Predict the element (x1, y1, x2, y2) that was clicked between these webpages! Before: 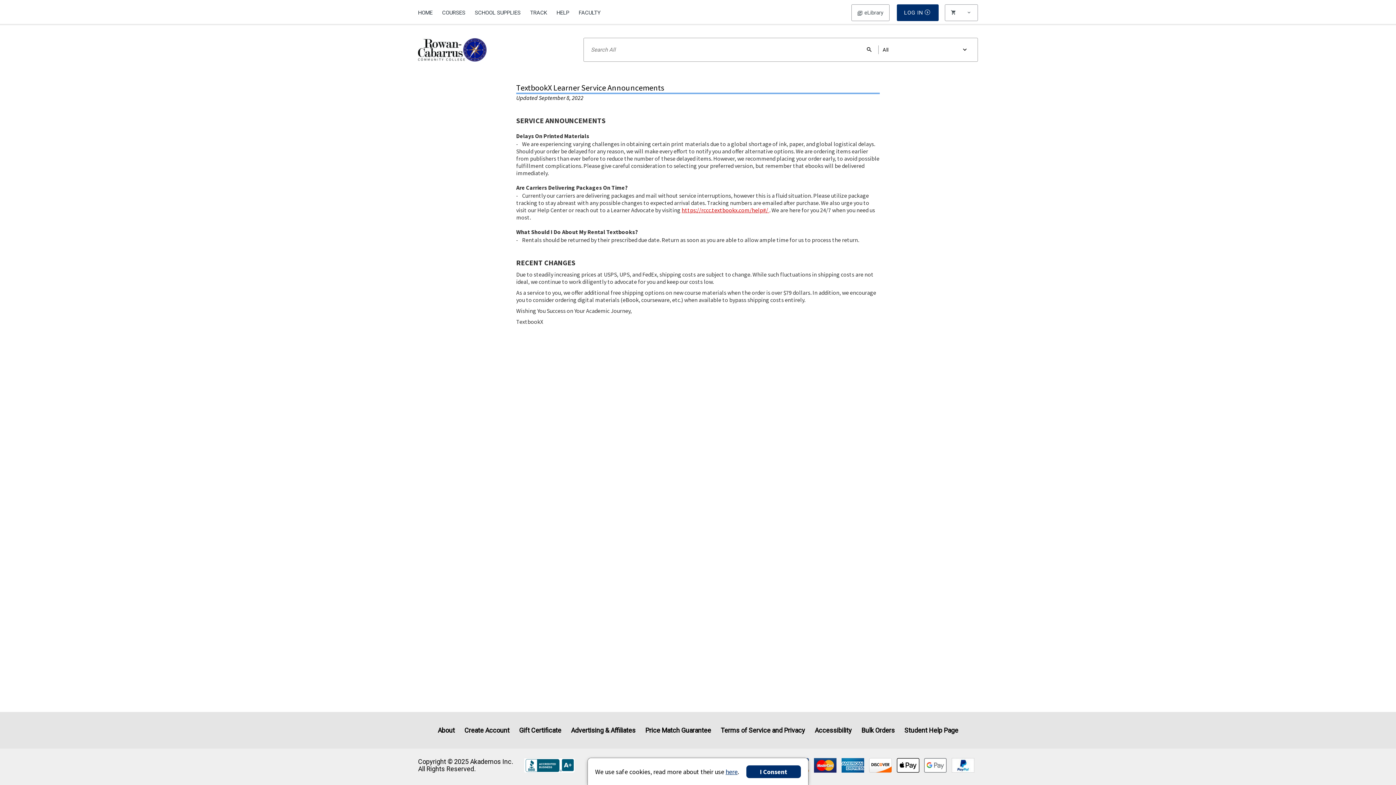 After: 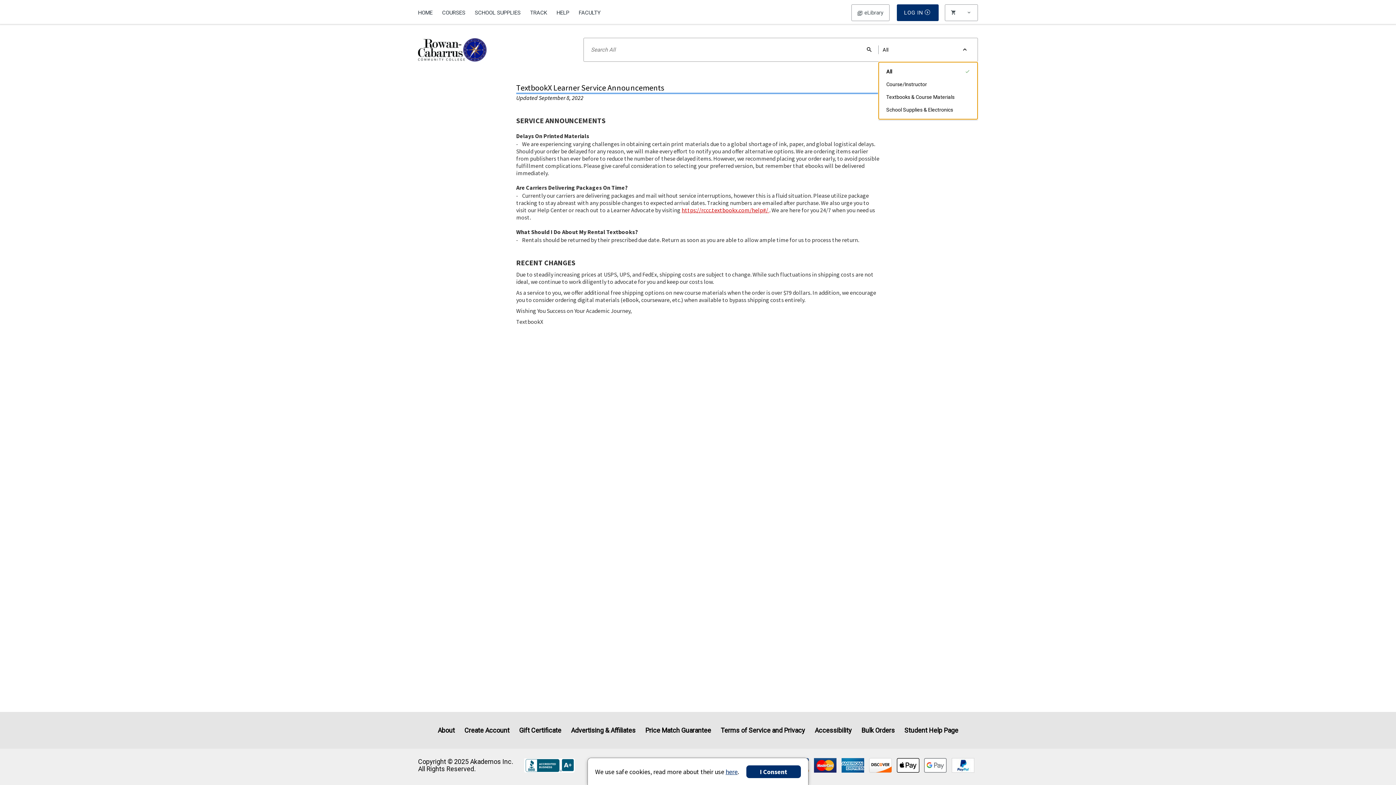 Action: bbox: (878, 37, 978, 61) label: All